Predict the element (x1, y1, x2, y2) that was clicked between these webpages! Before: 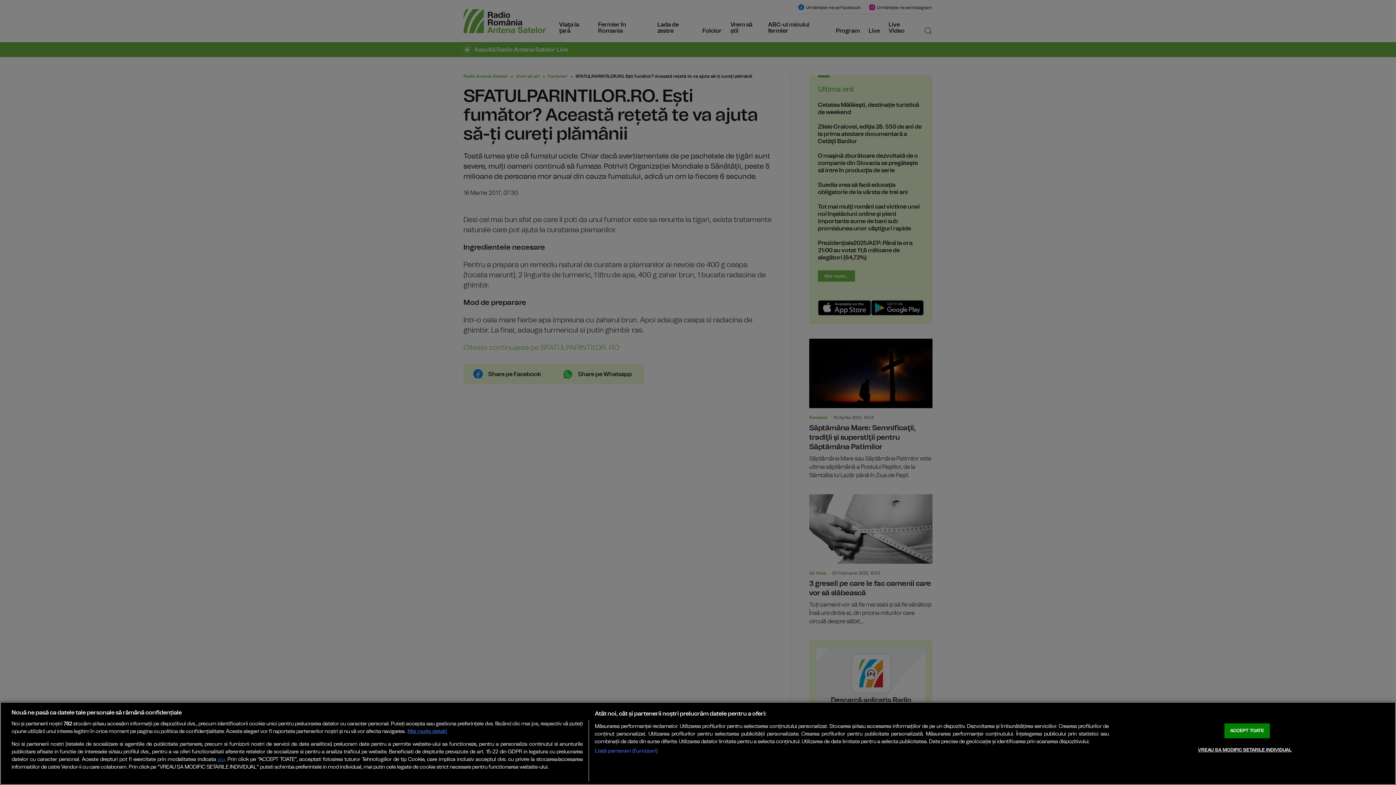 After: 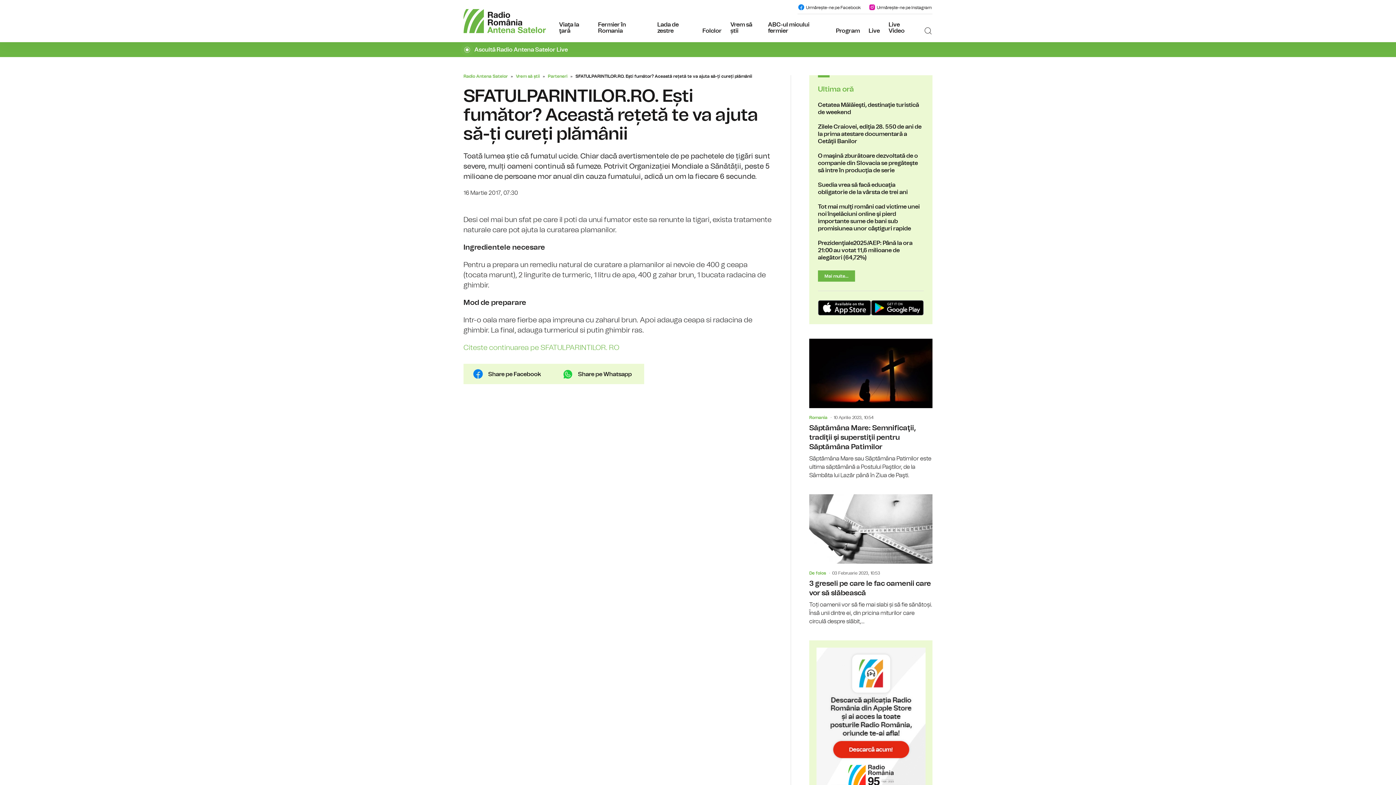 Action: bbox: (1224, 723, 1270, 738) label: ACCEPT TOATE